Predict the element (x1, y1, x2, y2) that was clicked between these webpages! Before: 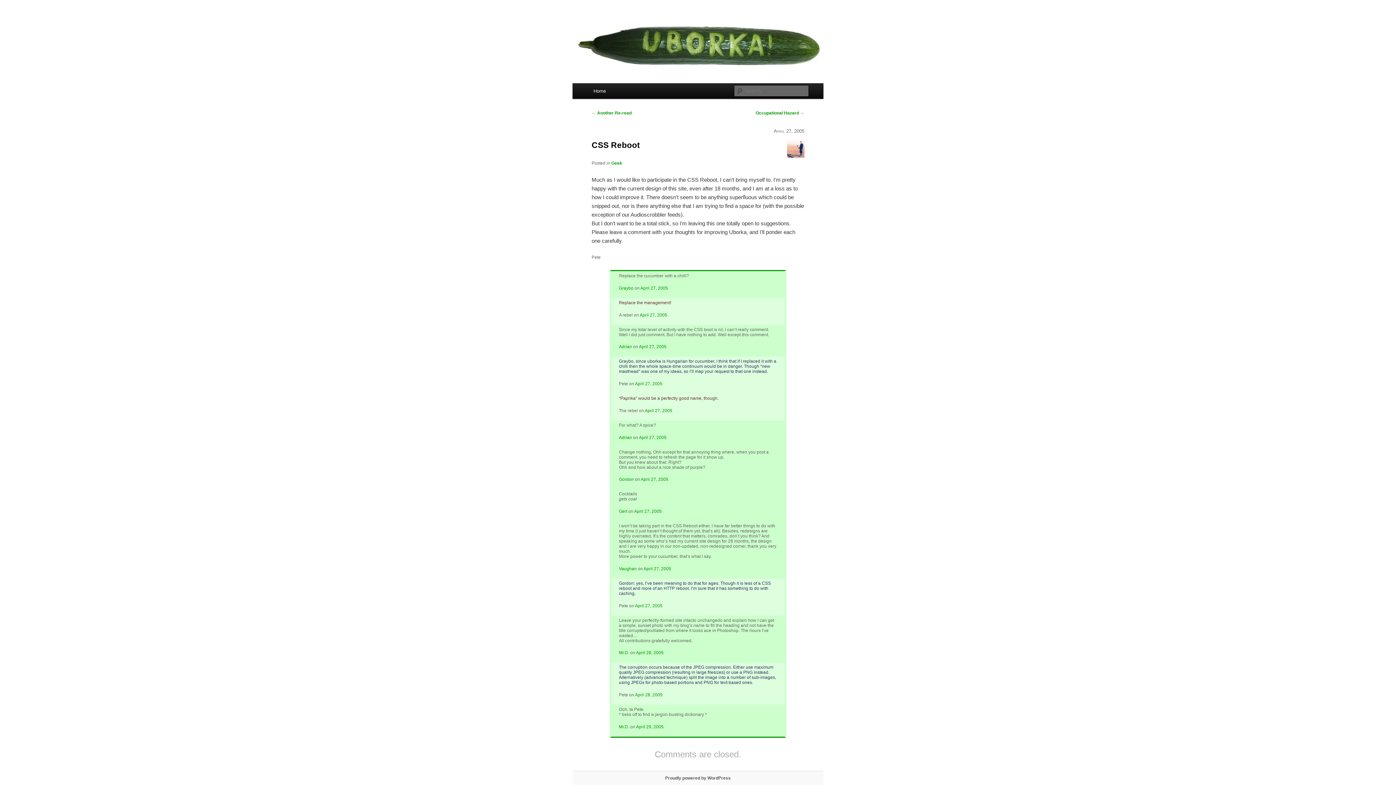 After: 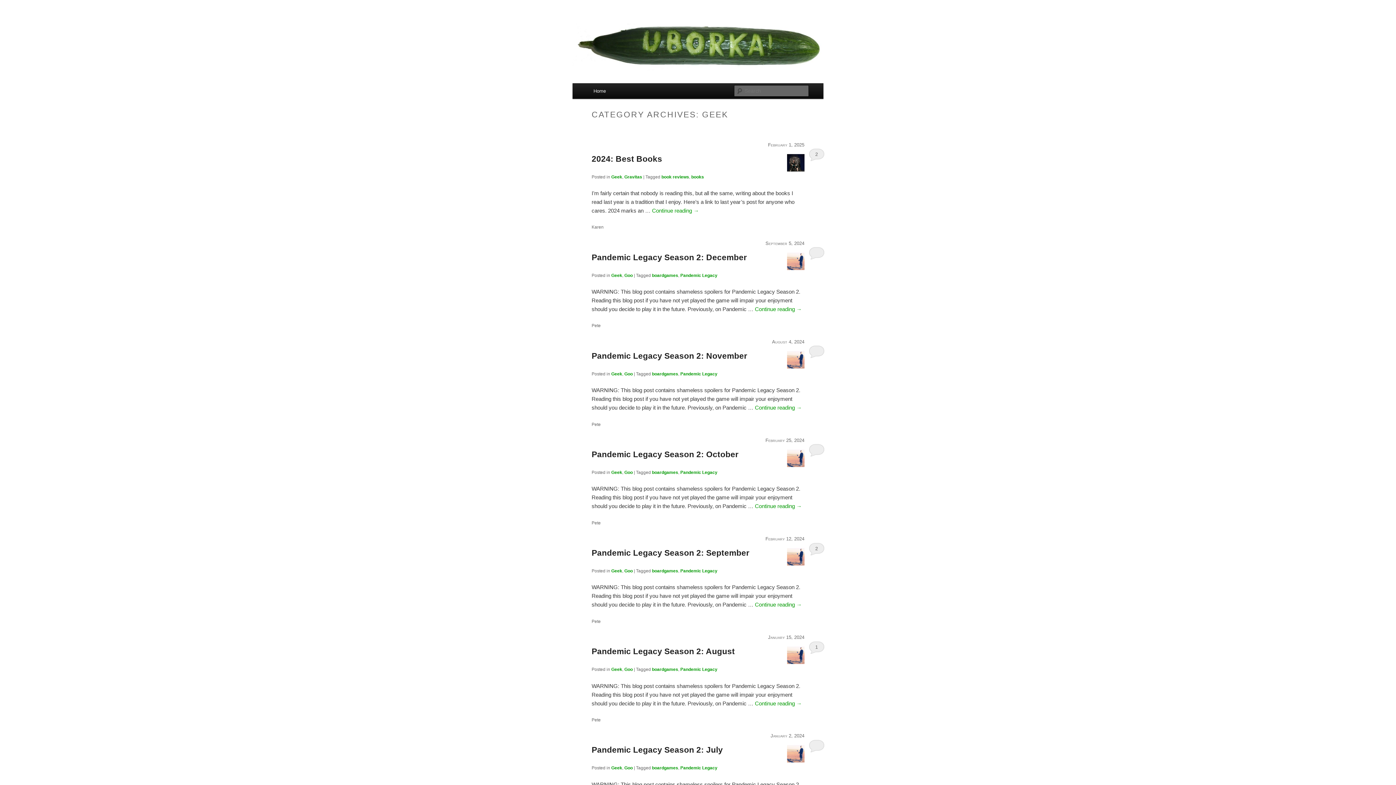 Action: label: Geek bbox: (611, 160, 622, 165)